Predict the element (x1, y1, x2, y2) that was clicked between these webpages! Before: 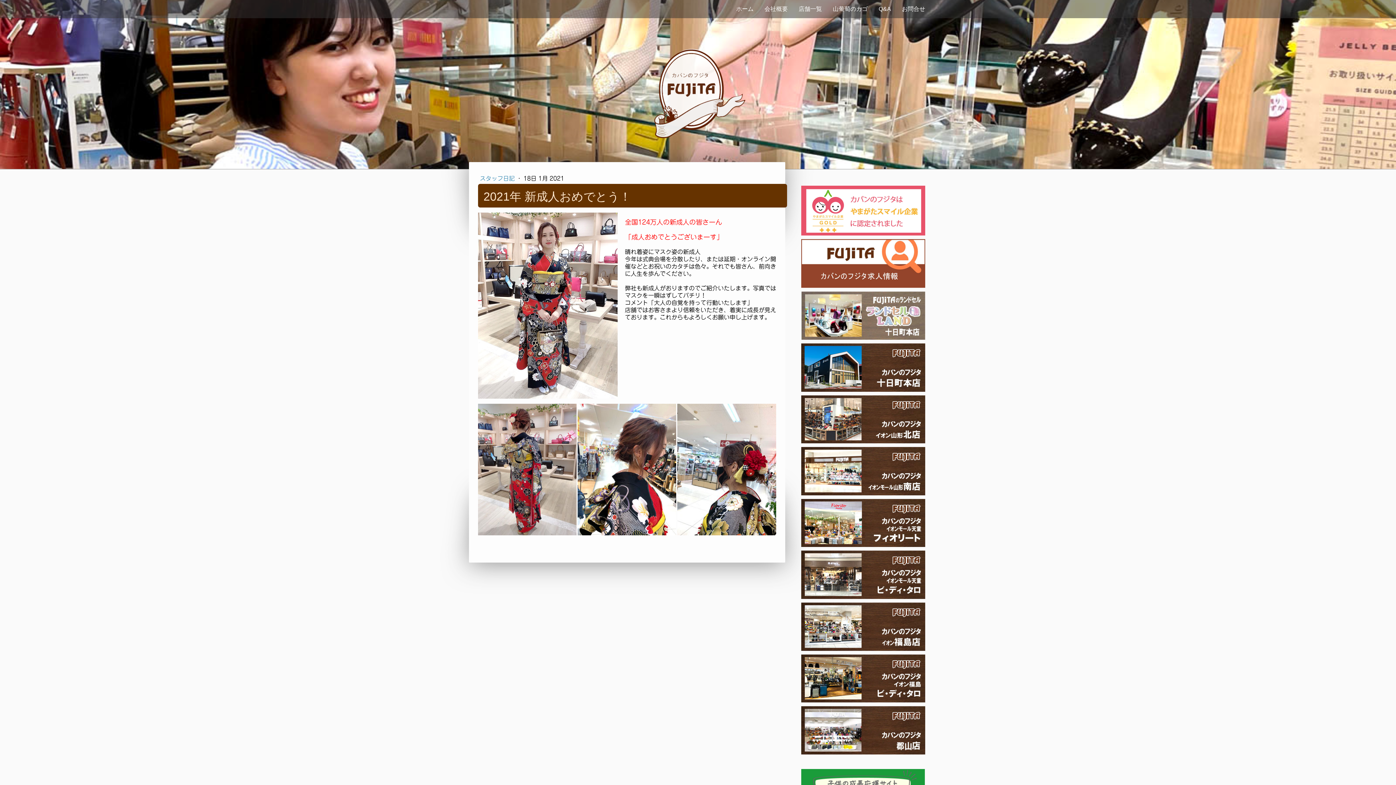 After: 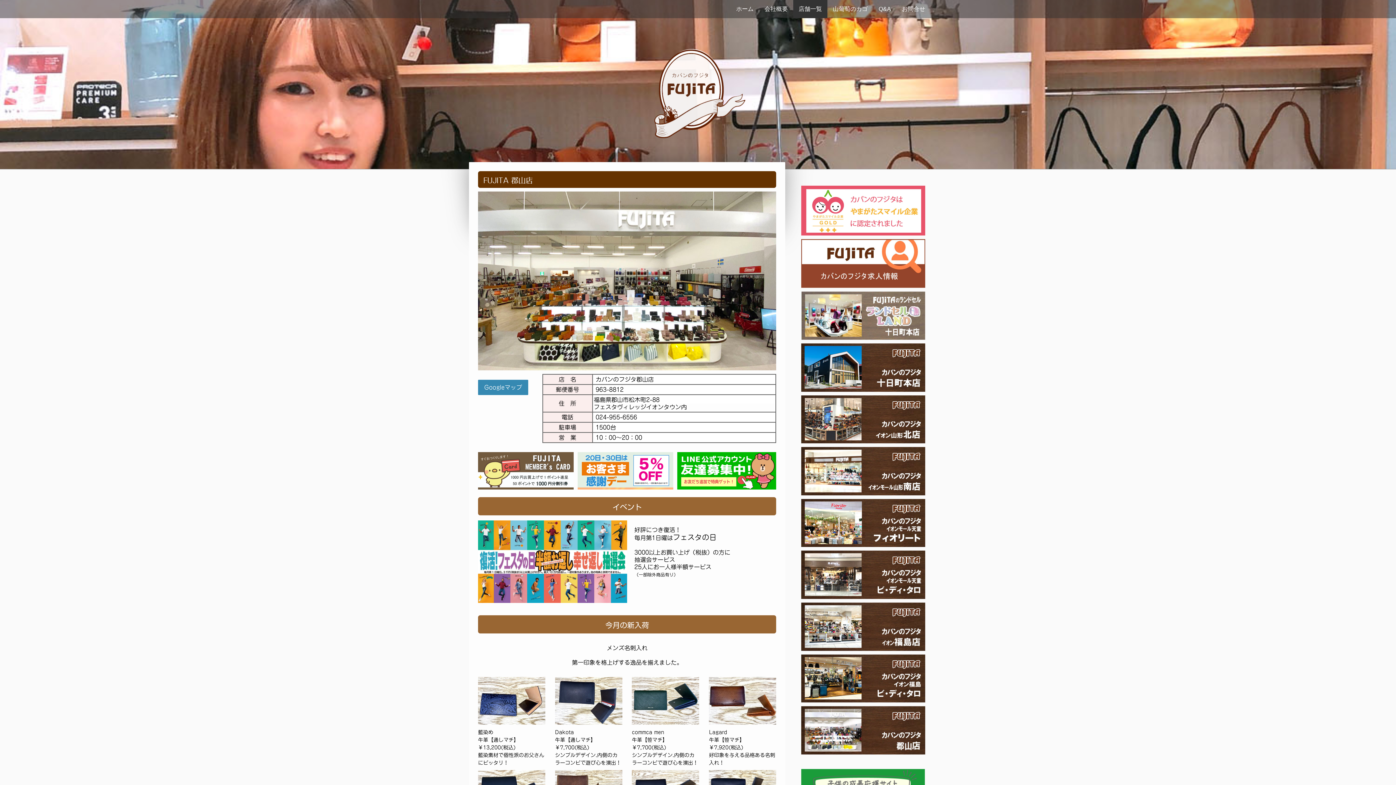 Action: bbox: (801, 707, 925, 713)